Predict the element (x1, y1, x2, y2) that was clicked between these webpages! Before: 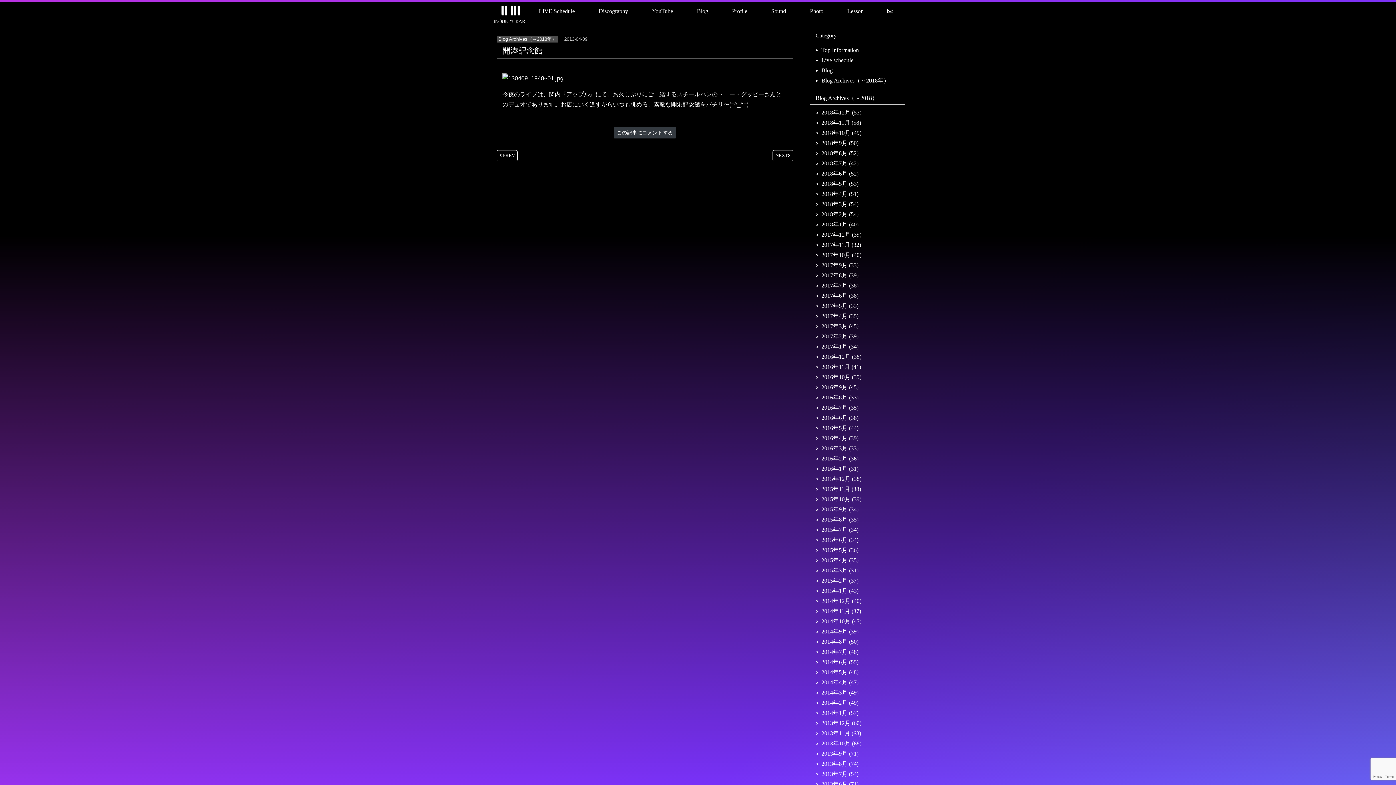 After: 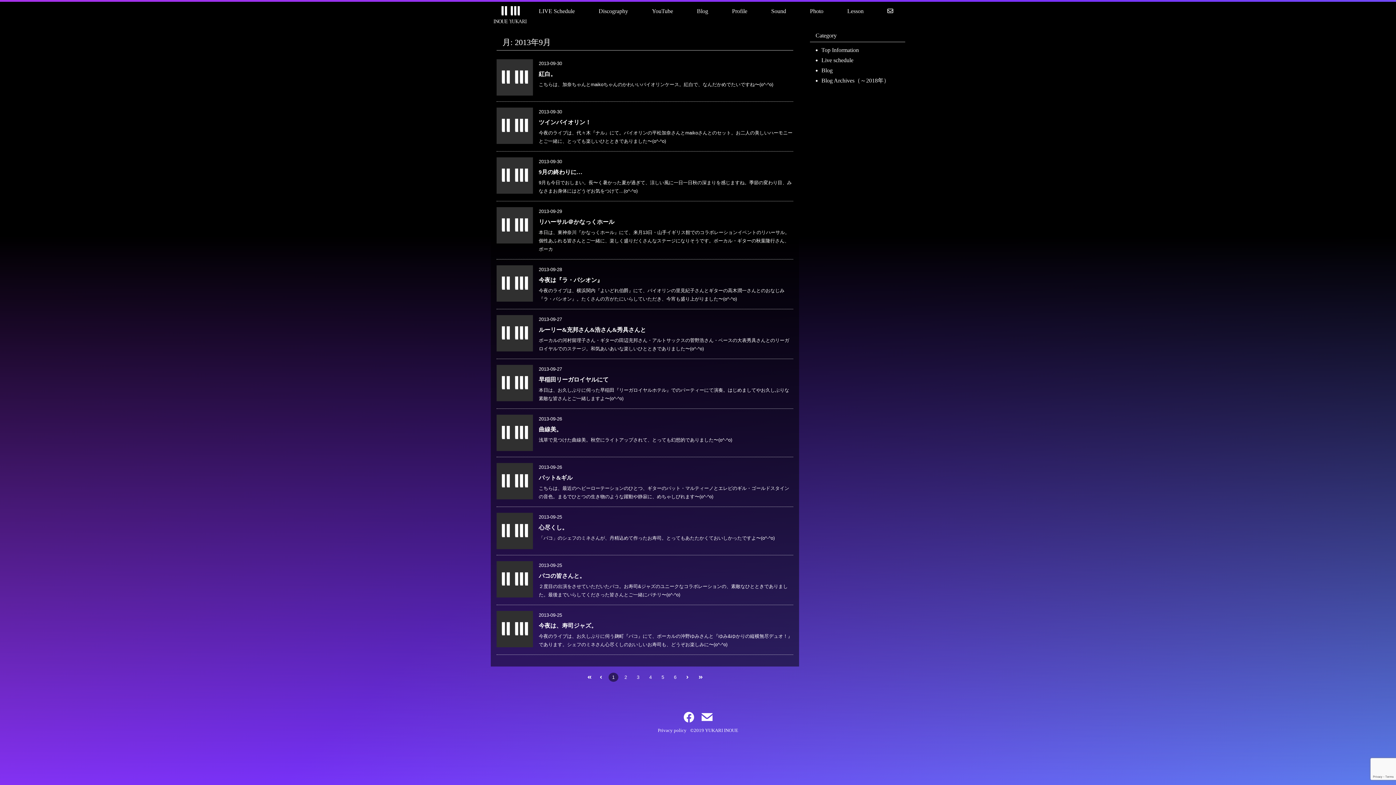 Action: label: 2013年9月 (71) bbox: (821, 751, 858, 757)